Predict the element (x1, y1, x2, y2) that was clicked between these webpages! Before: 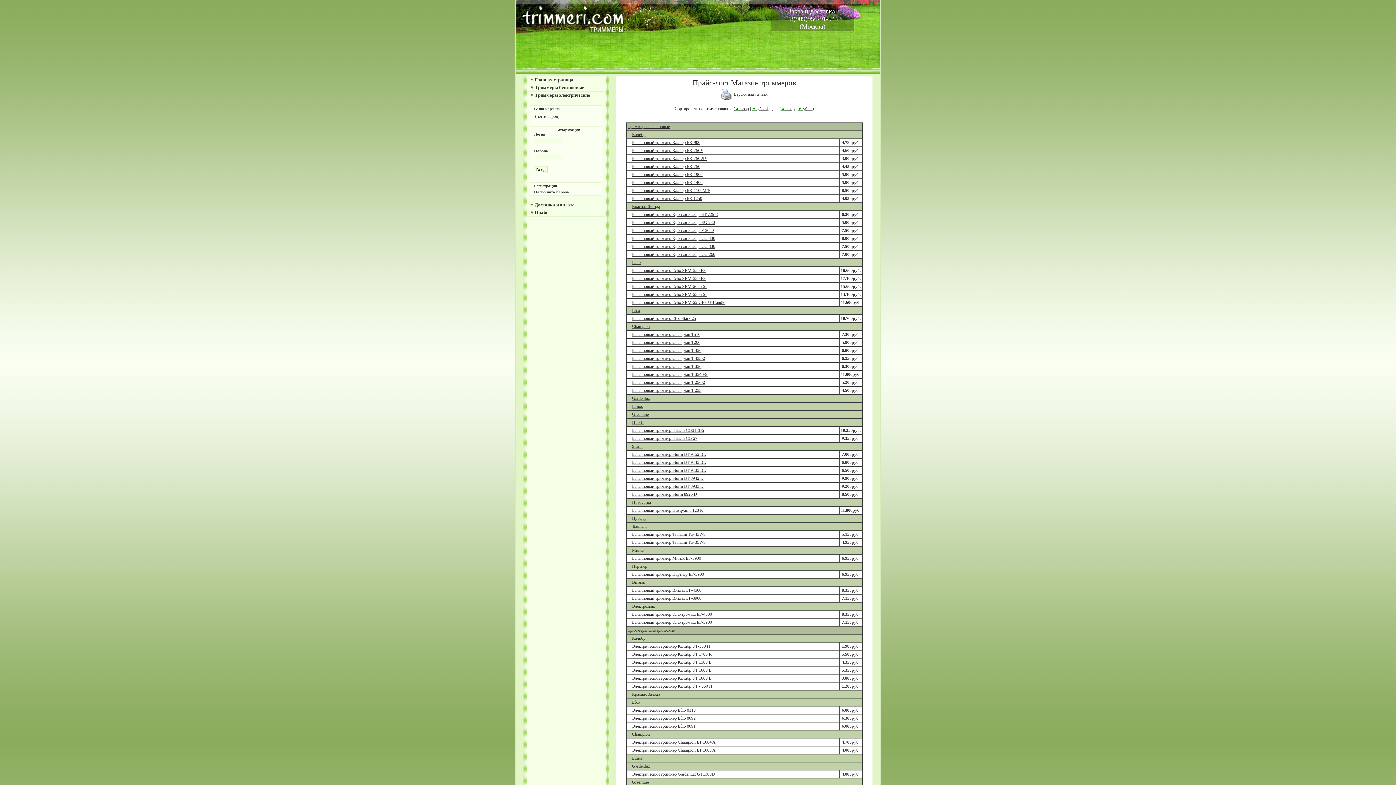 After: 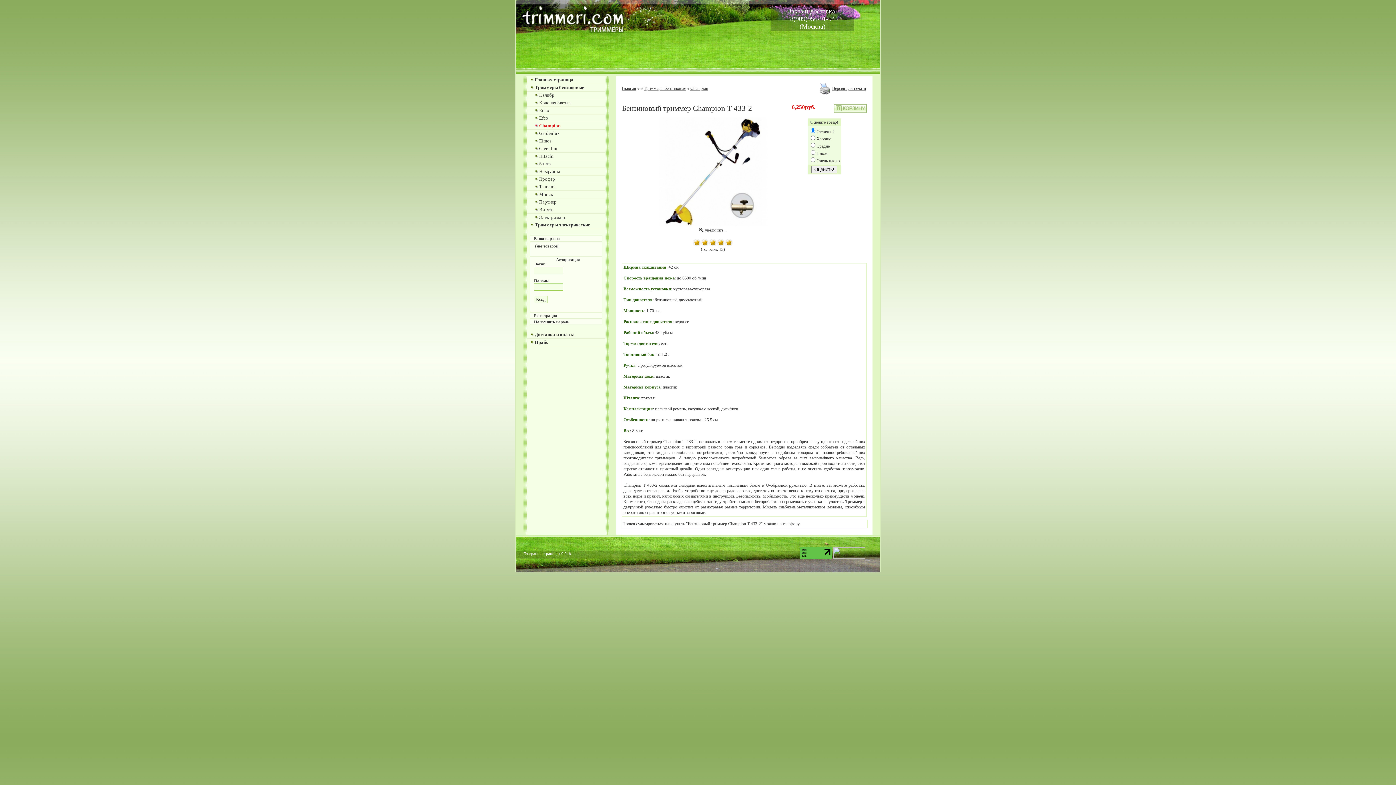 Action: bbox: (632, 356, 705, 361) label: Бензиновый триммер Champion T 433-2